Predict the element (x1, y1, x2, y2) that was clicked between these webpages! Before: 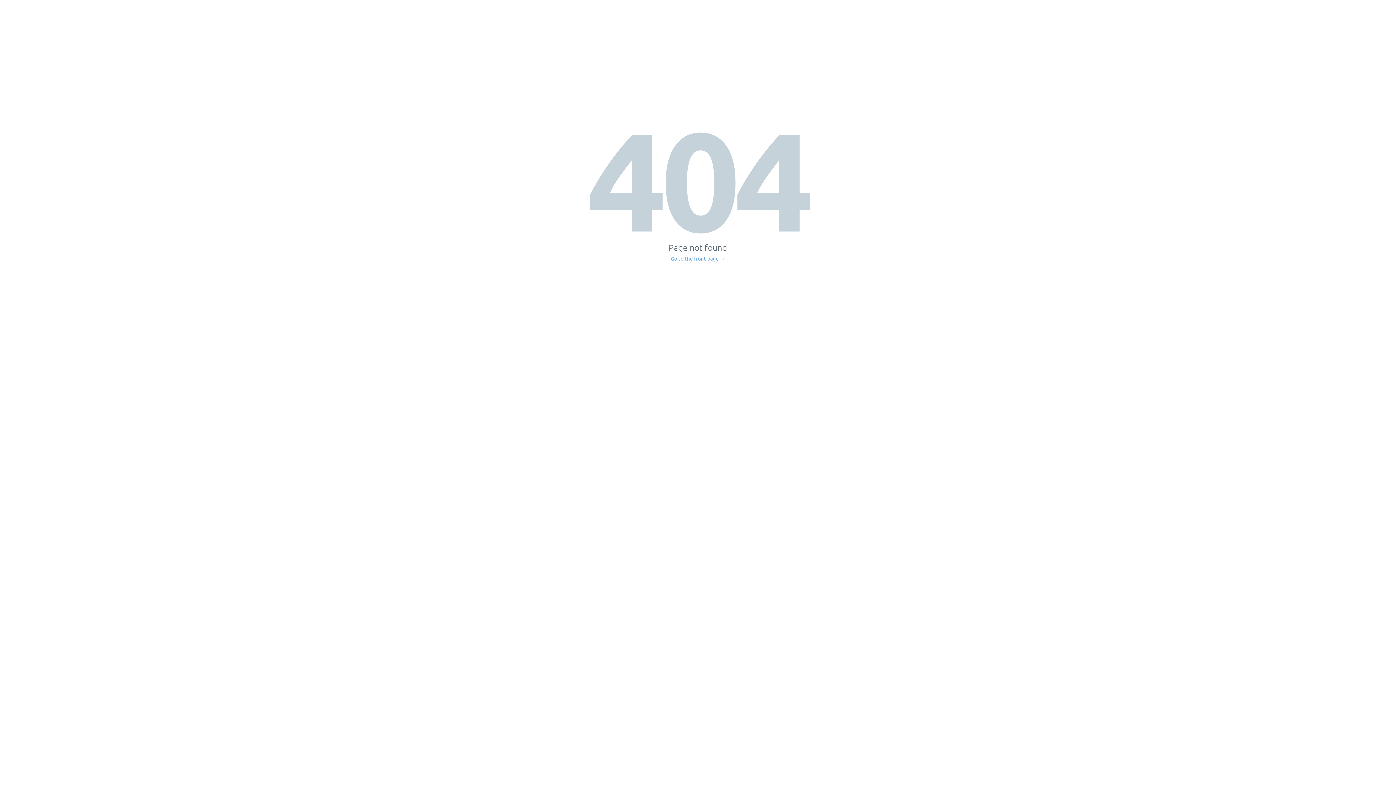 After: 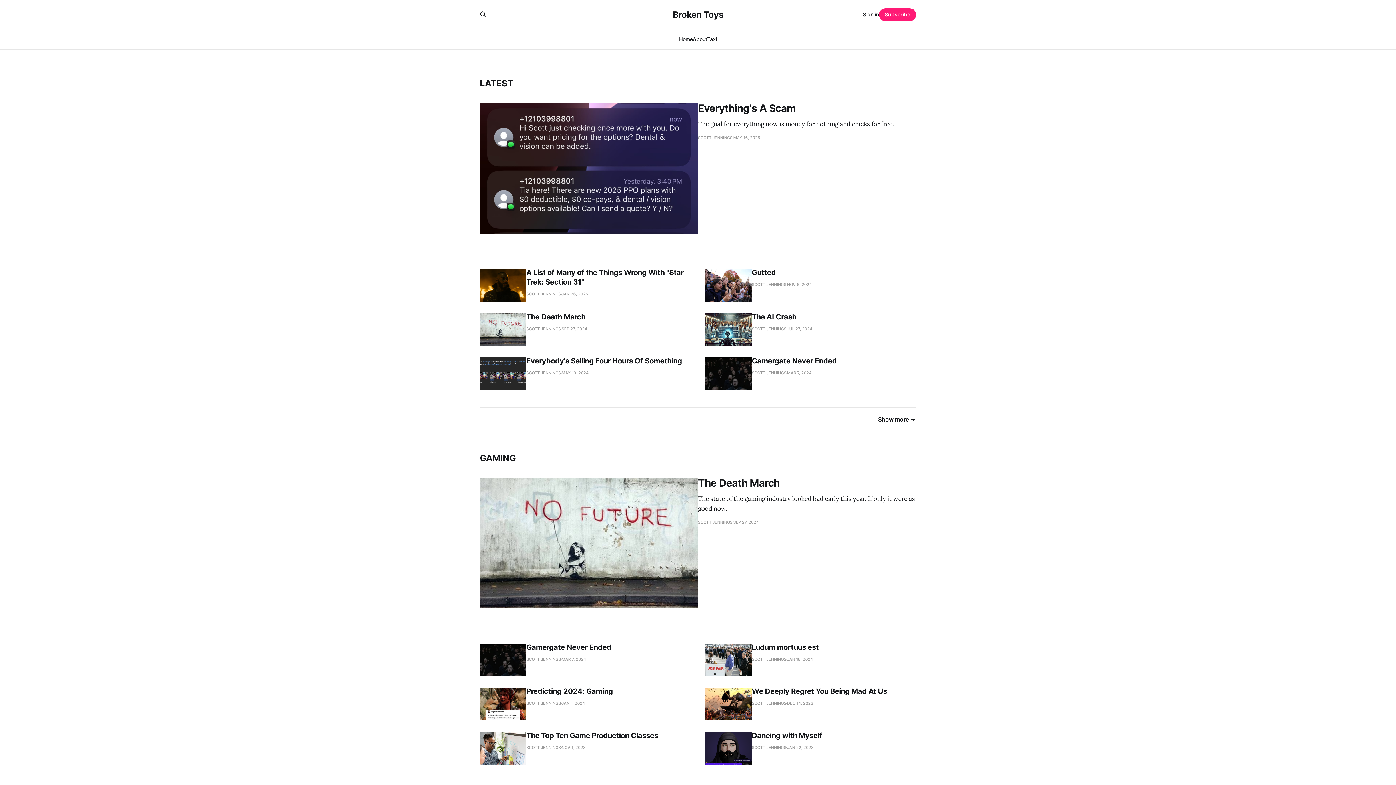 Action: label: Go to the front page → bbox: (671, 256, 725, 261)